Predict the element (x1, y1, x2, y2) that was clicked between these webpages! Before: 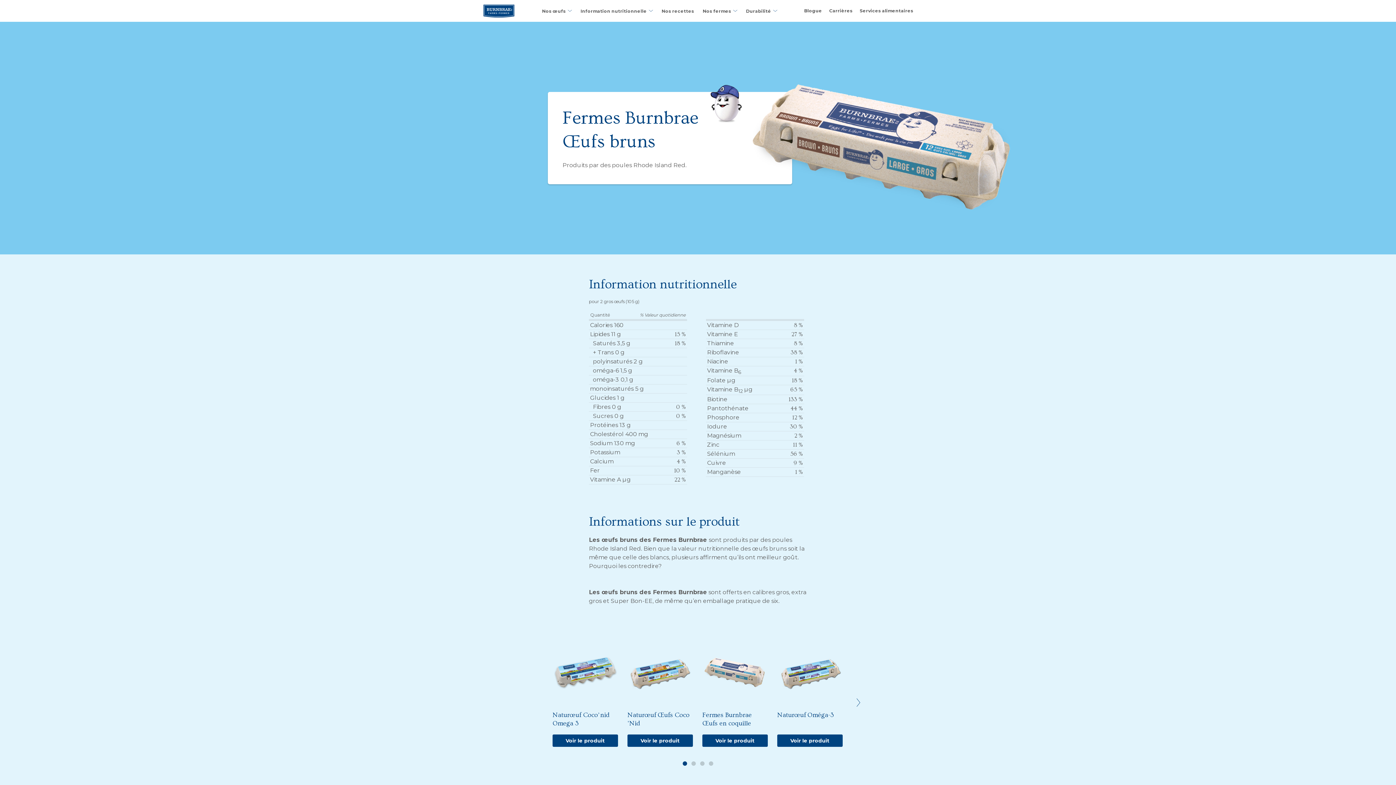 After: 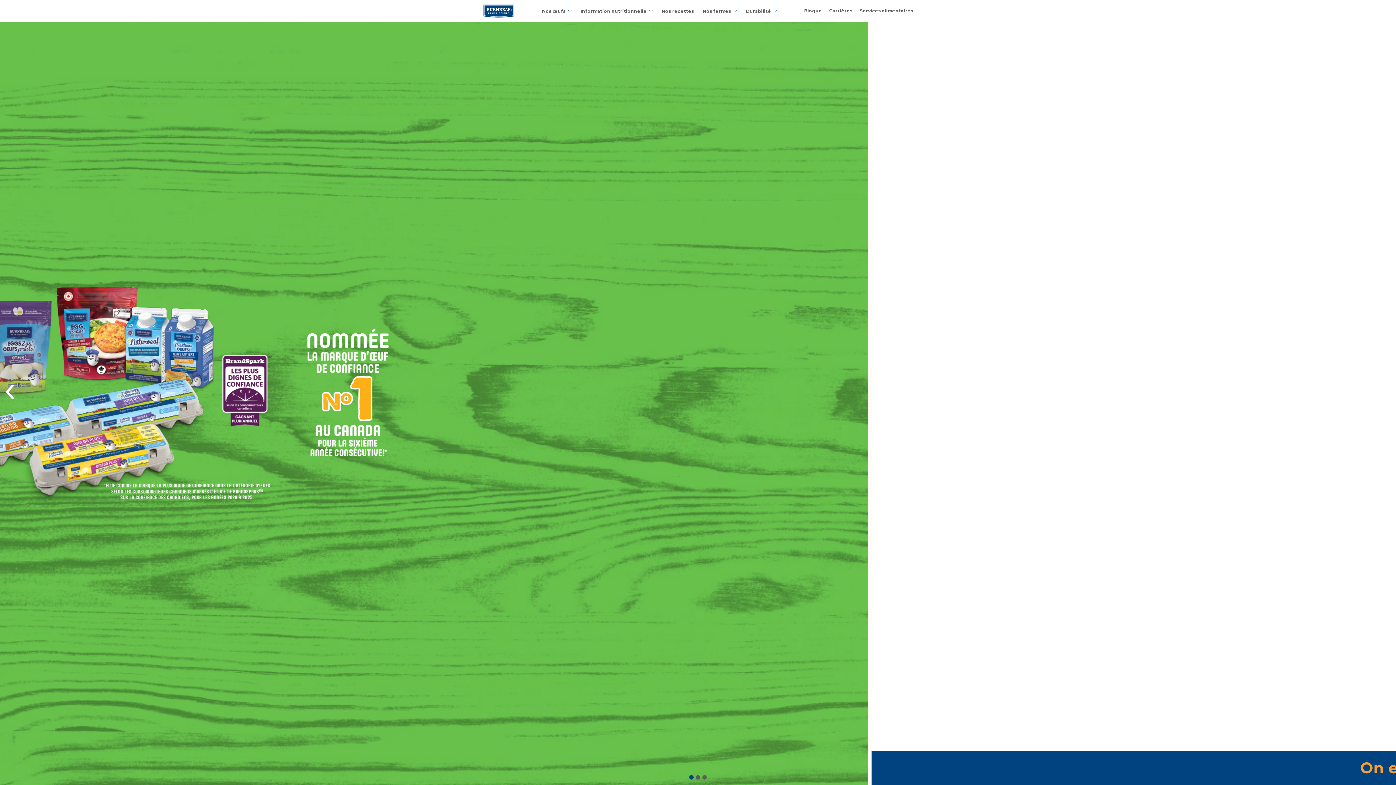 Action: bbox: (483, 0, 514, 21) label: Burnbrae